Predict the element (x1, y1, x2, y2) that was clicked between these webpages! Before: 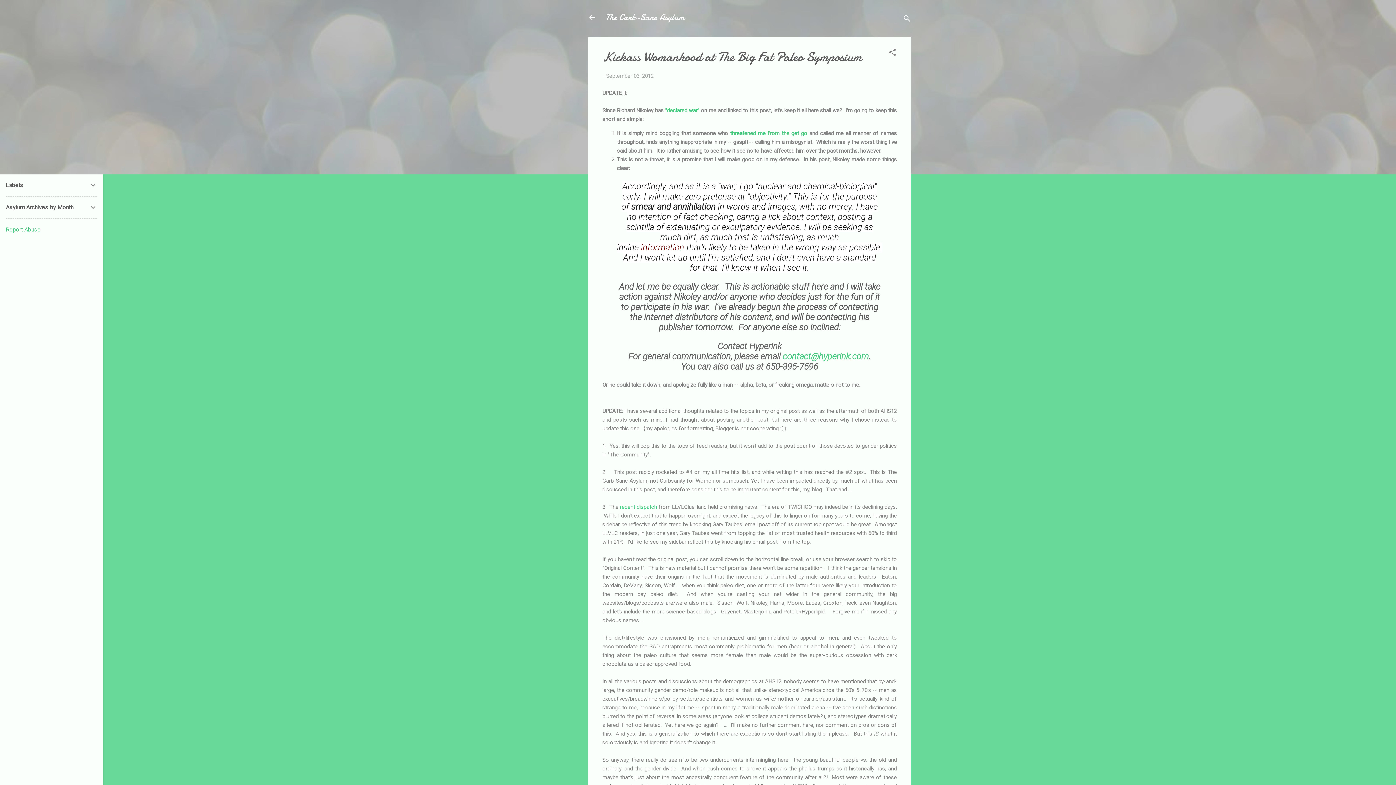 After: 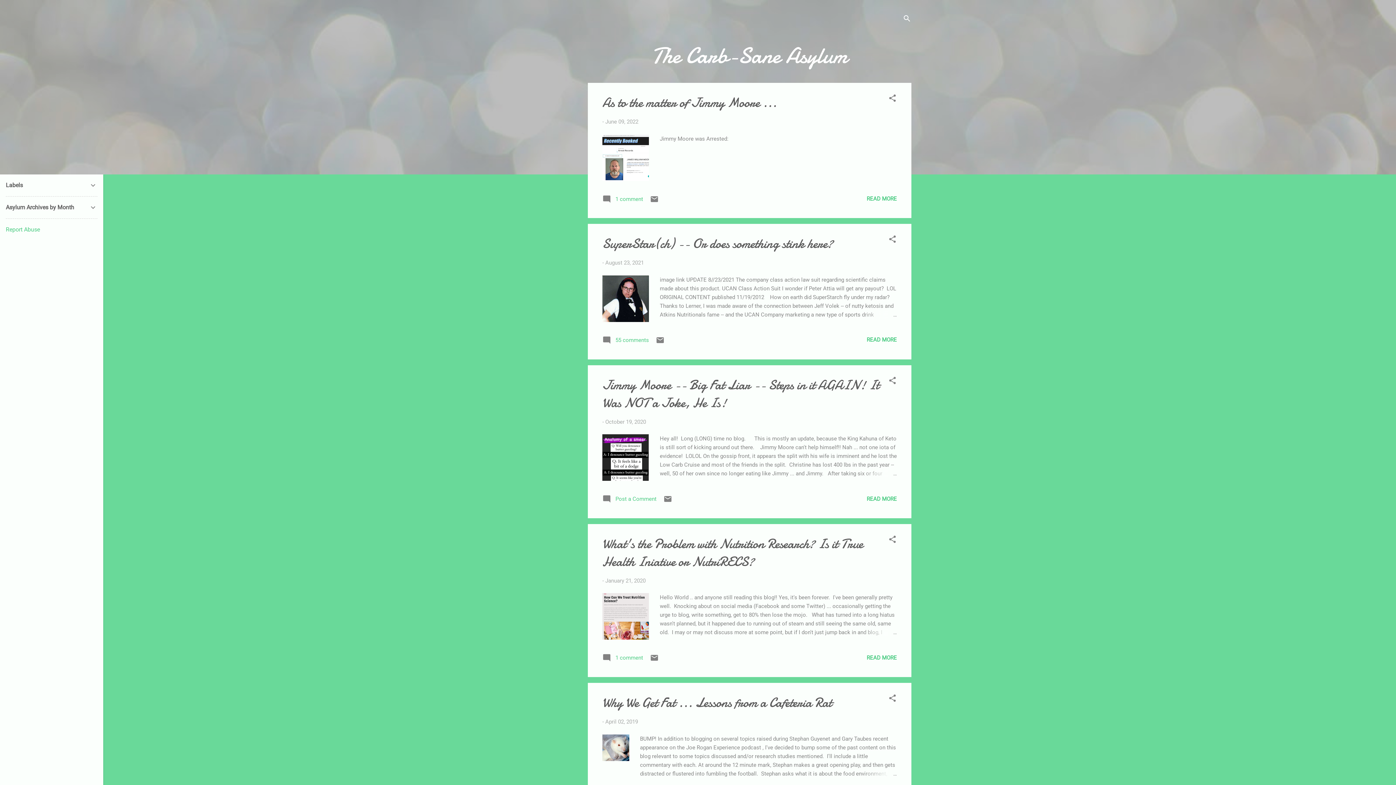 Action: label: The Carb-Sane Asylum bbox: (605, 11, 684, 23)